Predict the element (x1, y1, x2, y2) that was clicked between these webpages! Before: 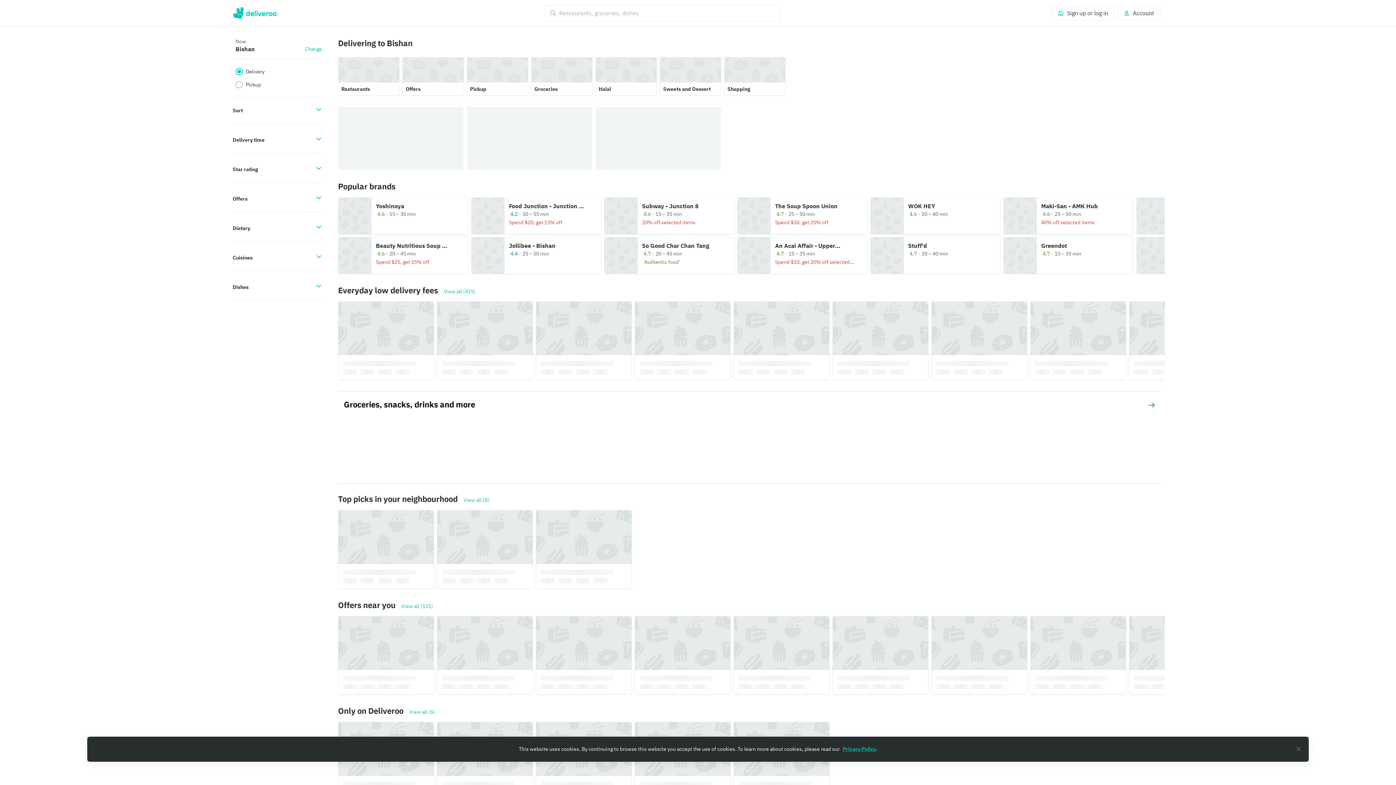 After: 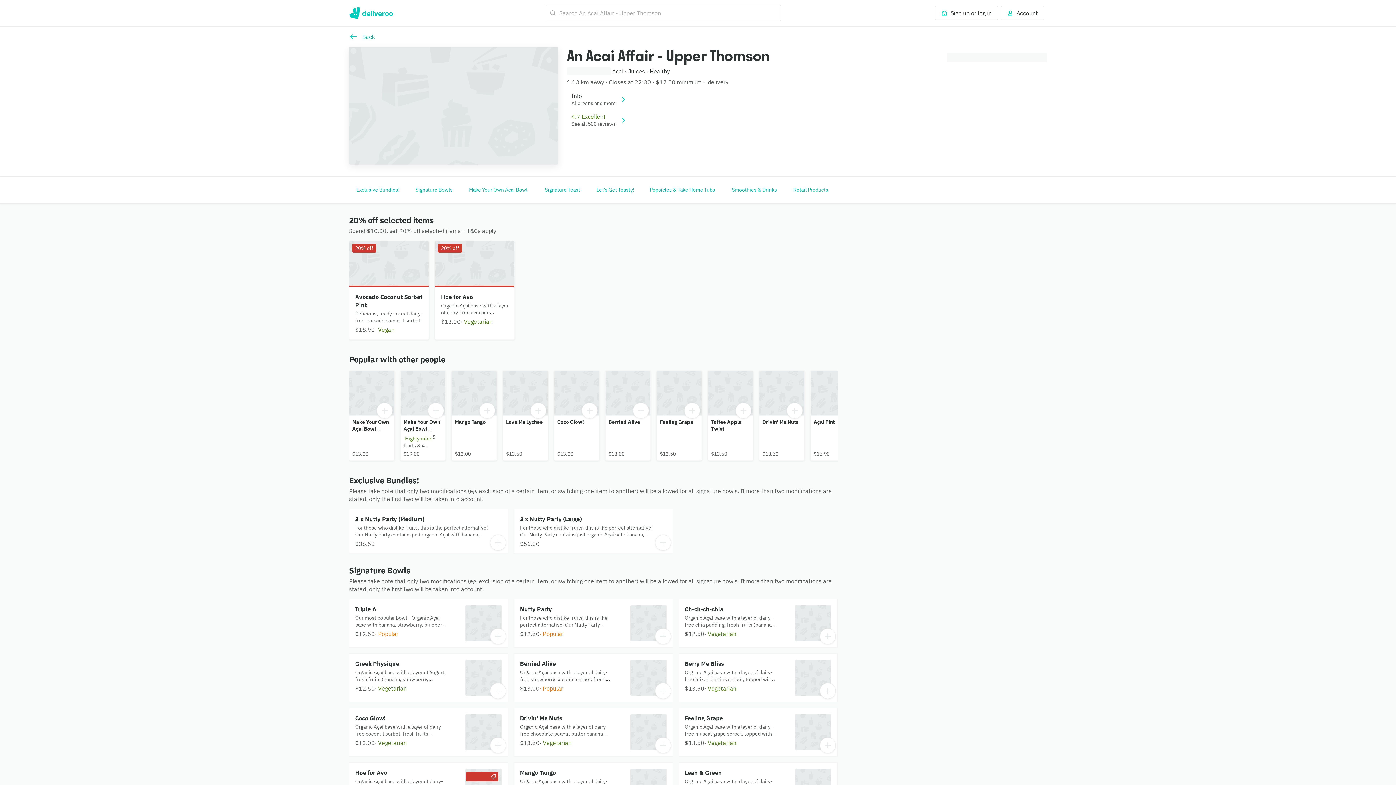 Action: bbox: (737, 237, 867, 273) label: An Acai Affair - Upper Thomson. Delivers in 15 to 35 minutes. Rated 4.7. Spend $10, get 20% off selected items.